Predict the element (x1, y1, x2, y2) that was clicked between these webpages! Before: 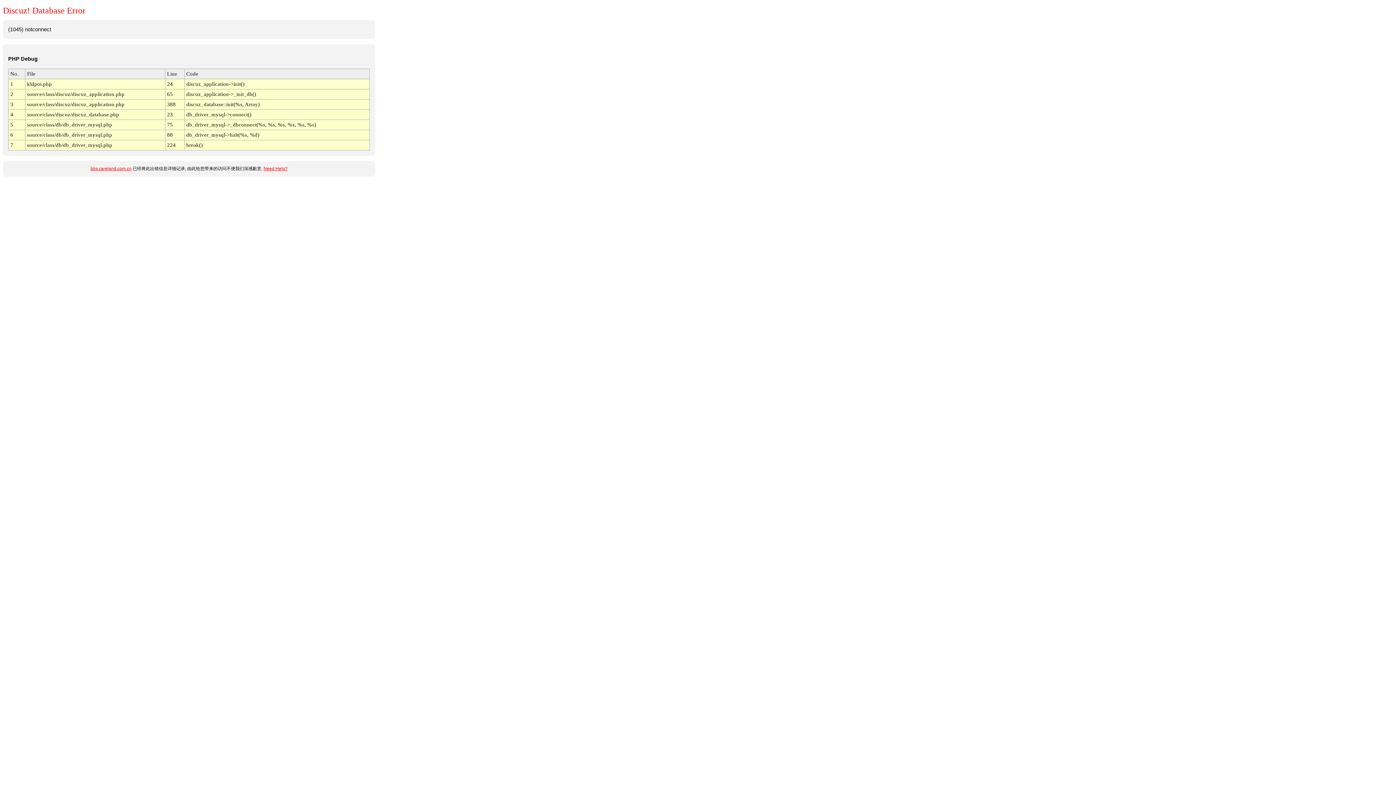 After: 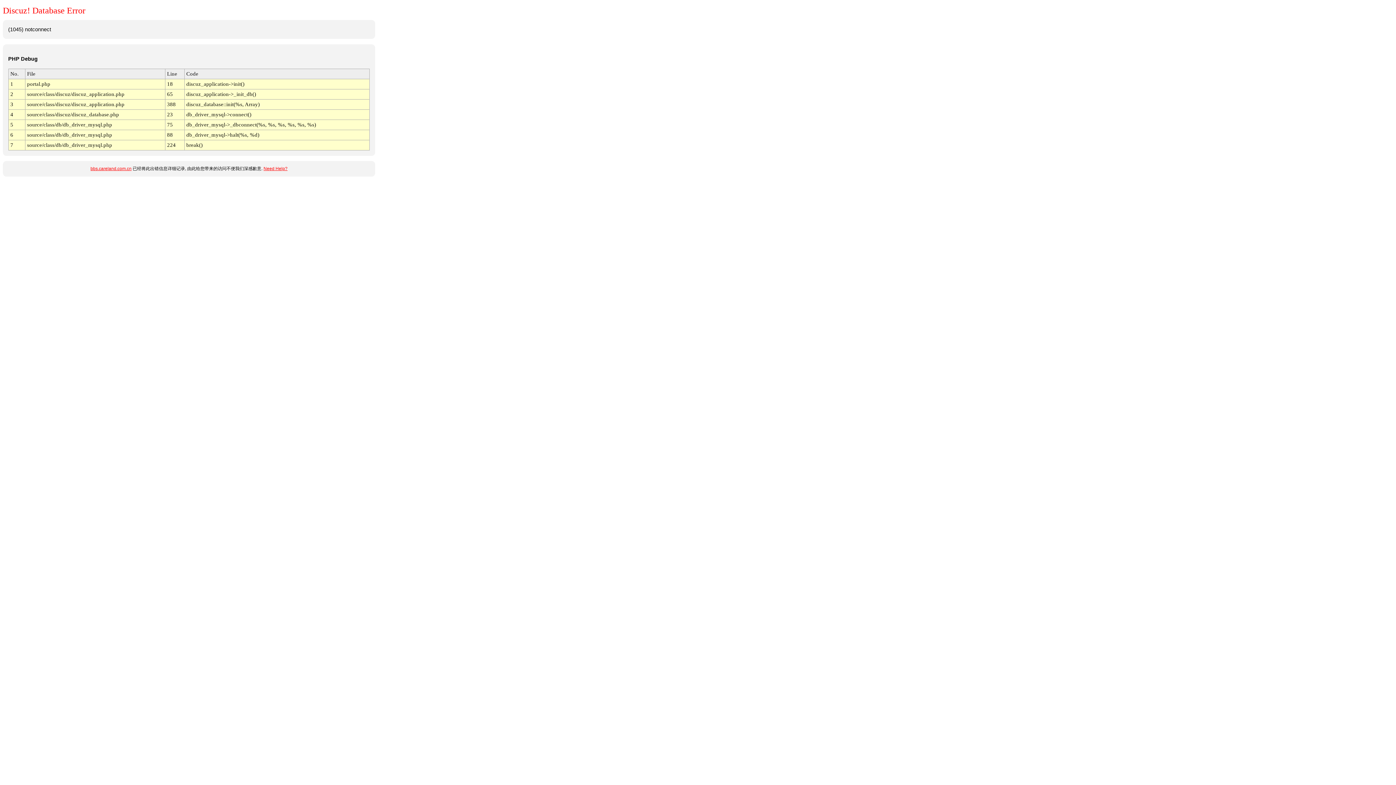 Action: label: bbs.careland.com.cn bbox: (90, 166, 131, 171)